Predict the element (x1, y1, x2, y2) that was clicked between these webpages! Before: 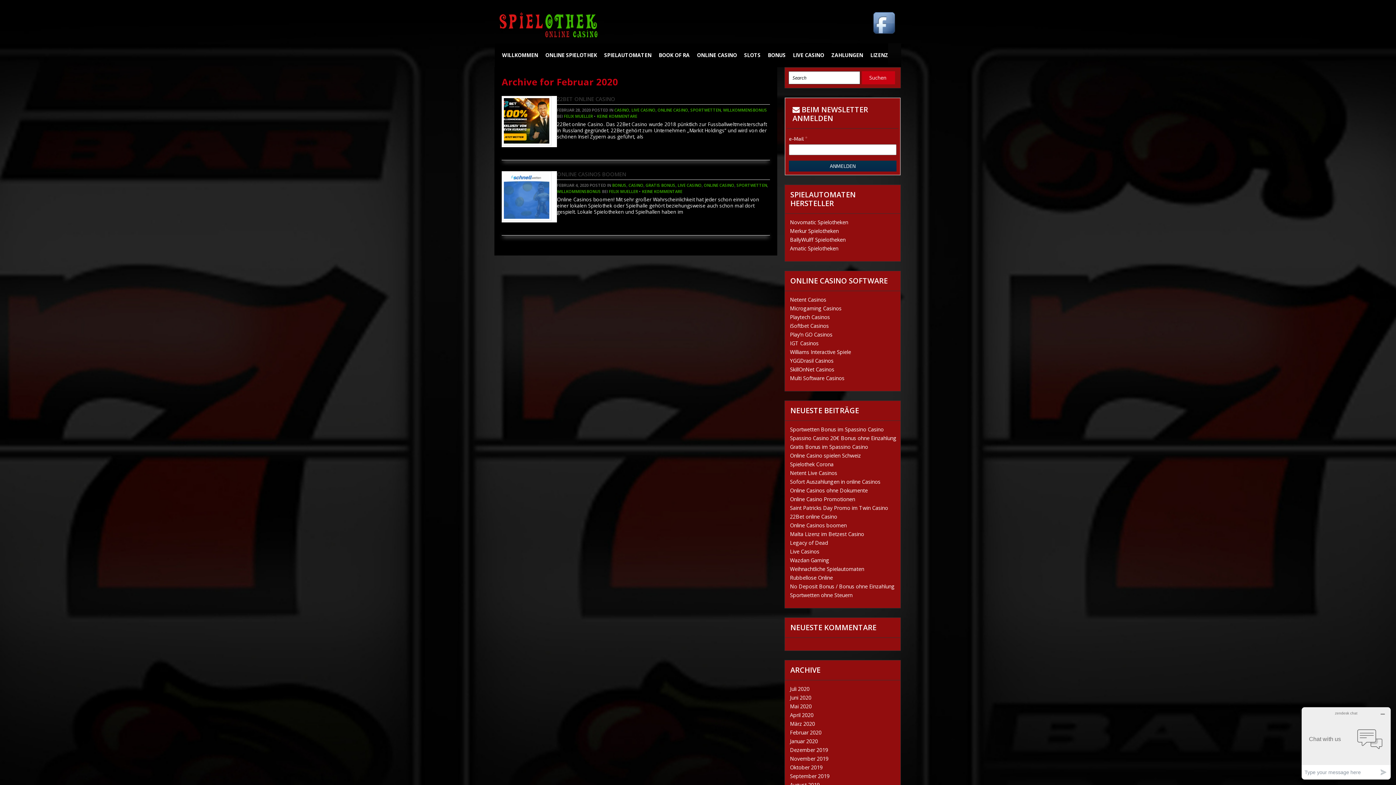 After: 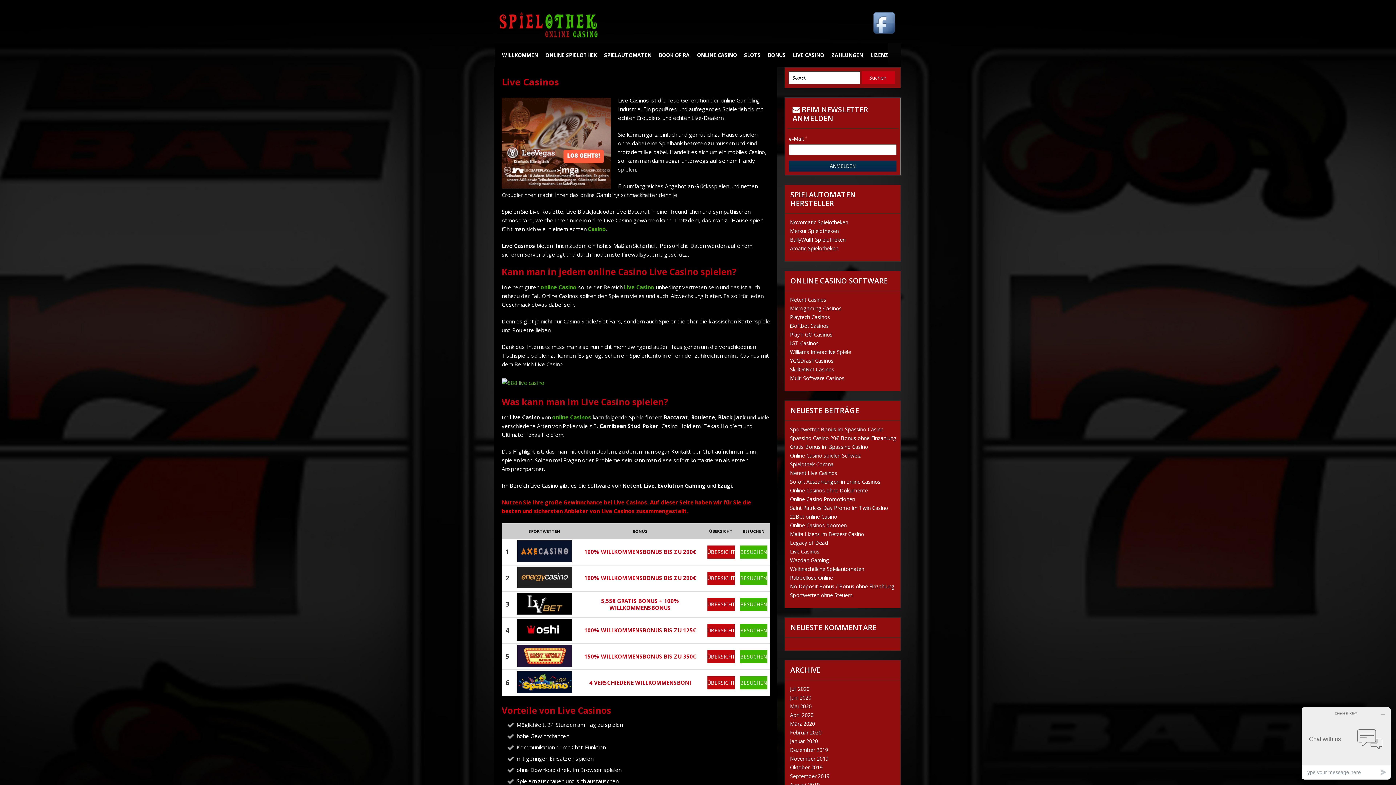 Action: label: Live Casinos bbox: (790, 548, 819, 555)